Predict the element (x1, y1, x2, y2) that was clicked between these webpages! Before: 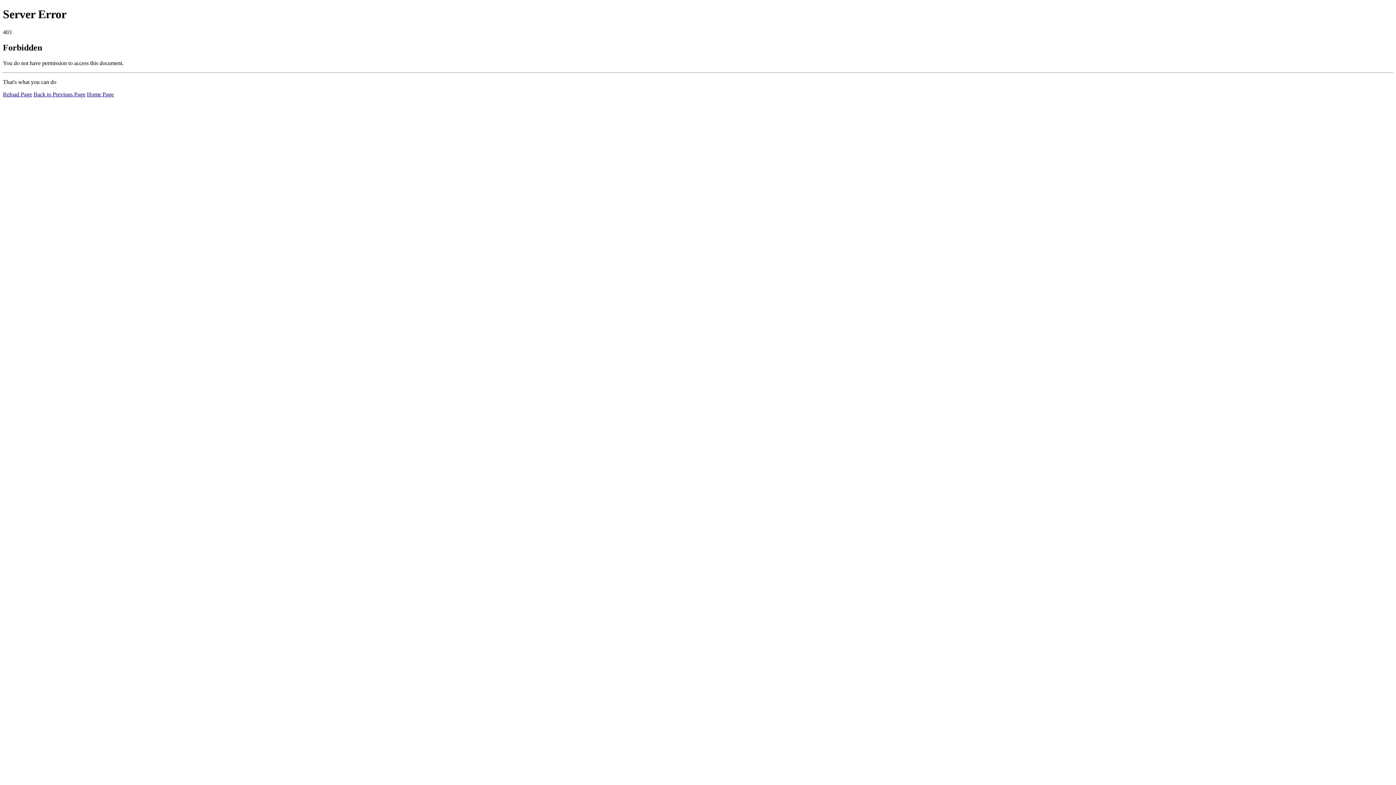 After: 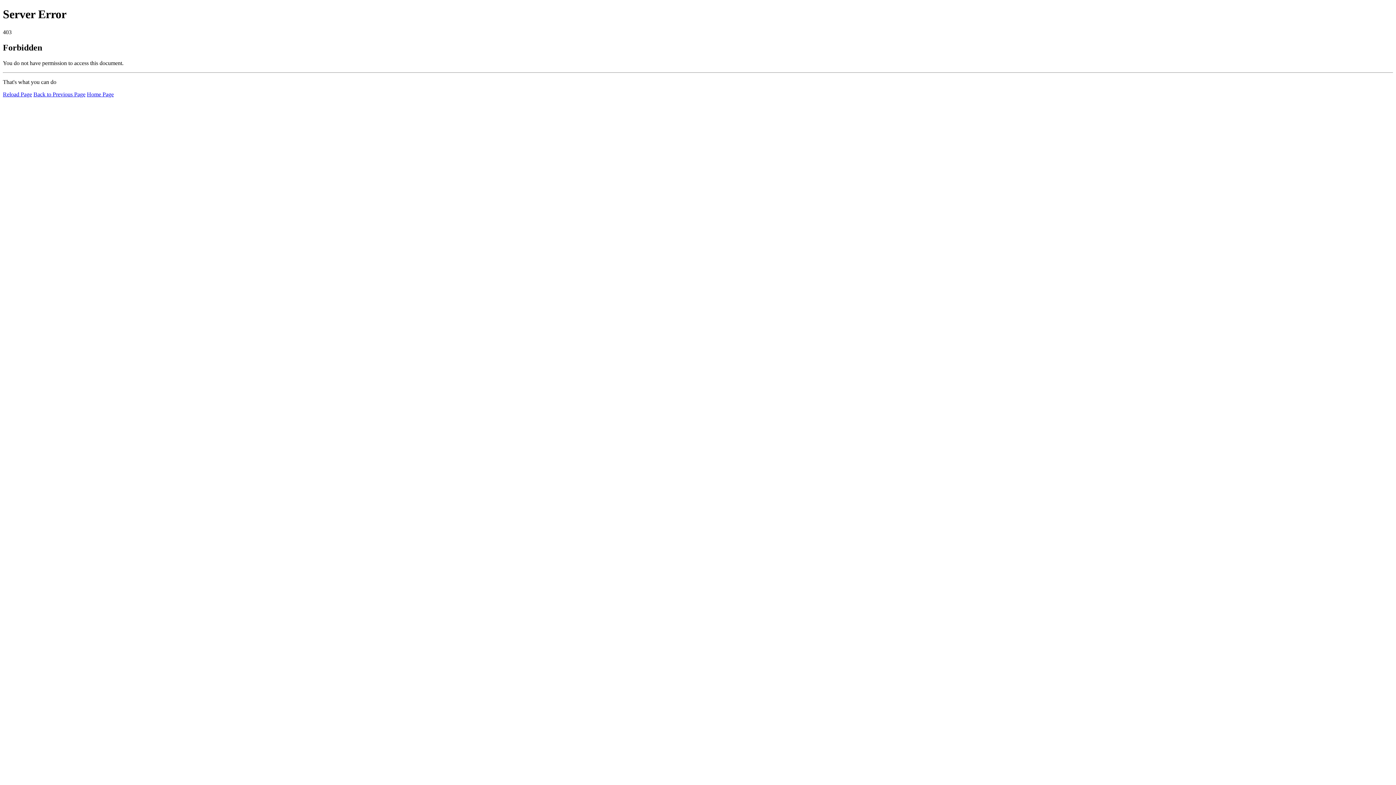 Action: label: Home Page bbox: (86, 91, 113, 97)